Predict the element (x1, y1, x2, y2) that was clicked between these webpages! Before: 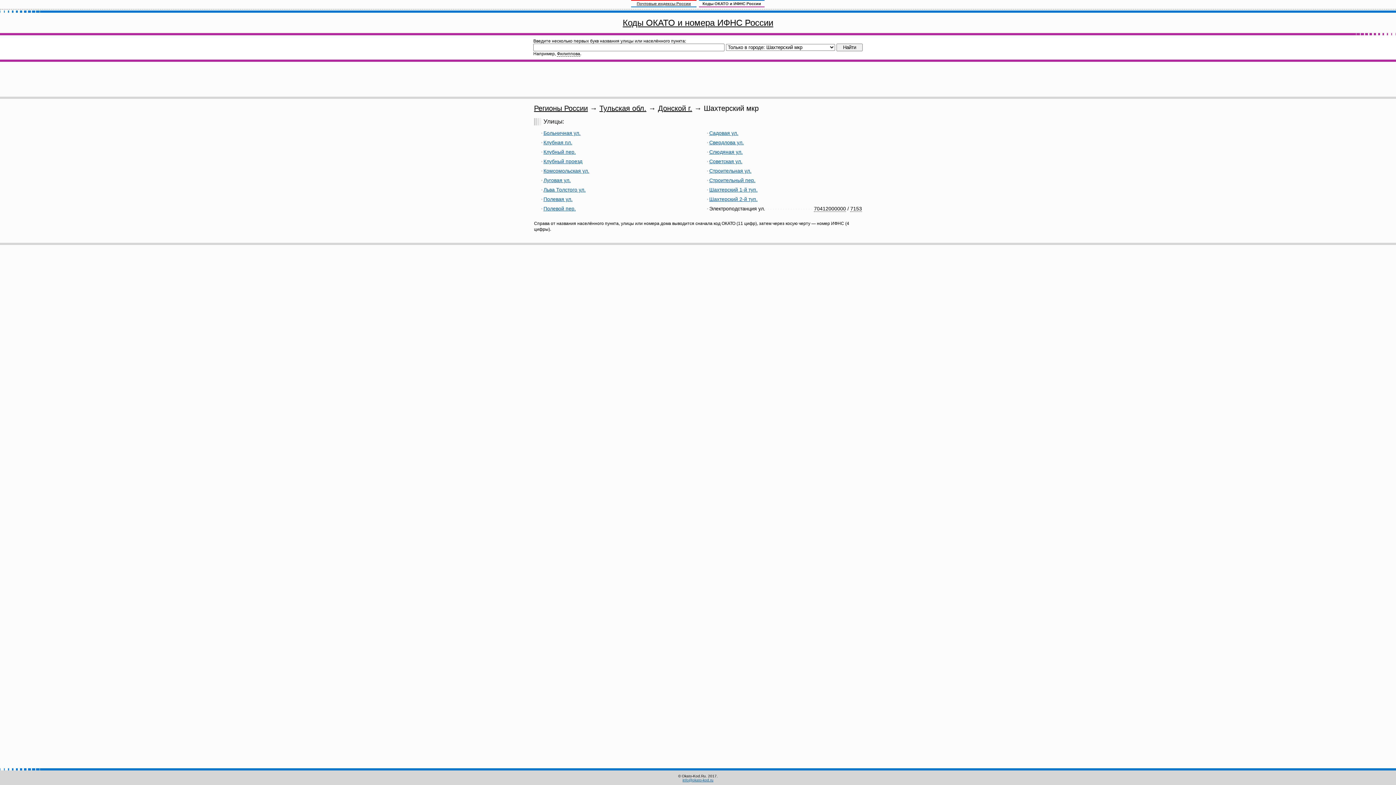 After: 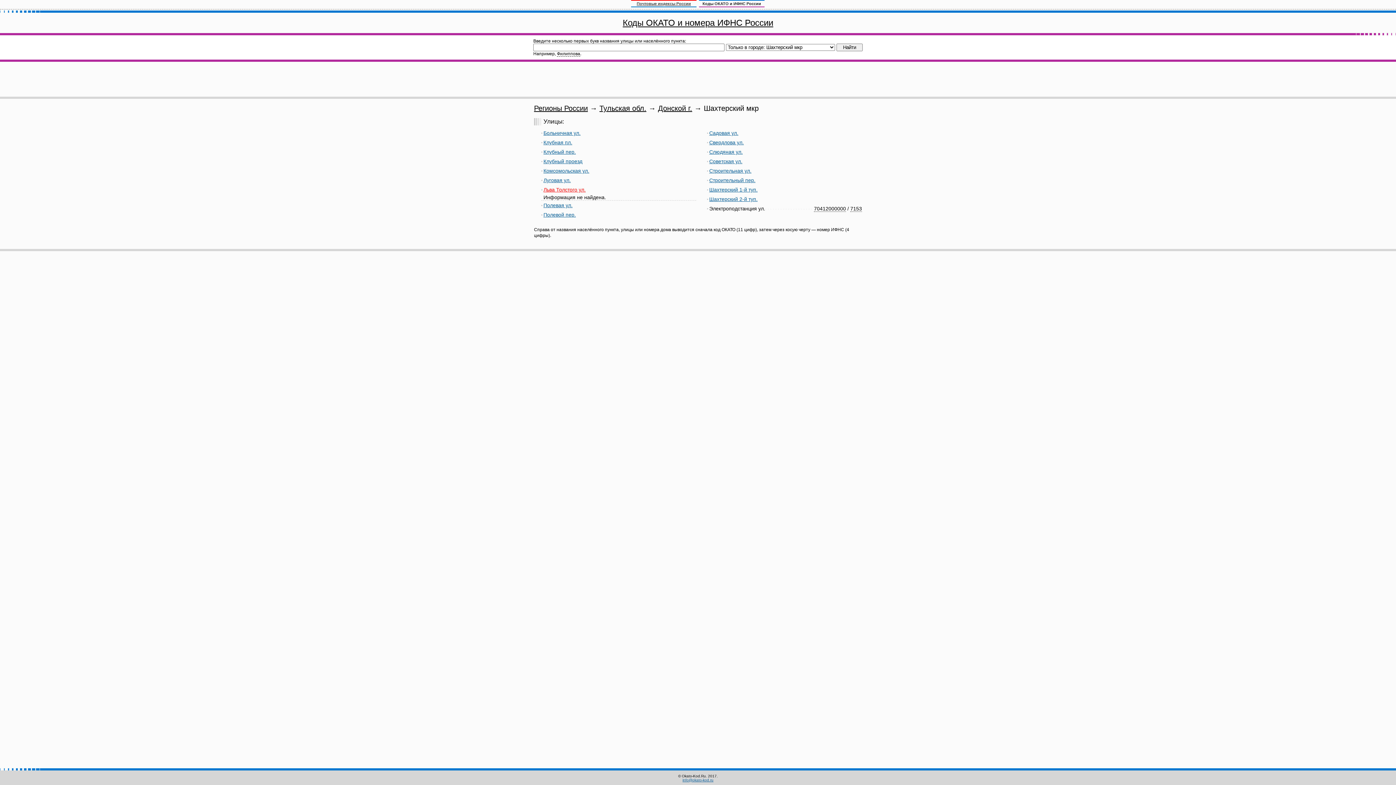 Action: bbox: (543, 186, 585, 192) label: Льва Толстого ул.